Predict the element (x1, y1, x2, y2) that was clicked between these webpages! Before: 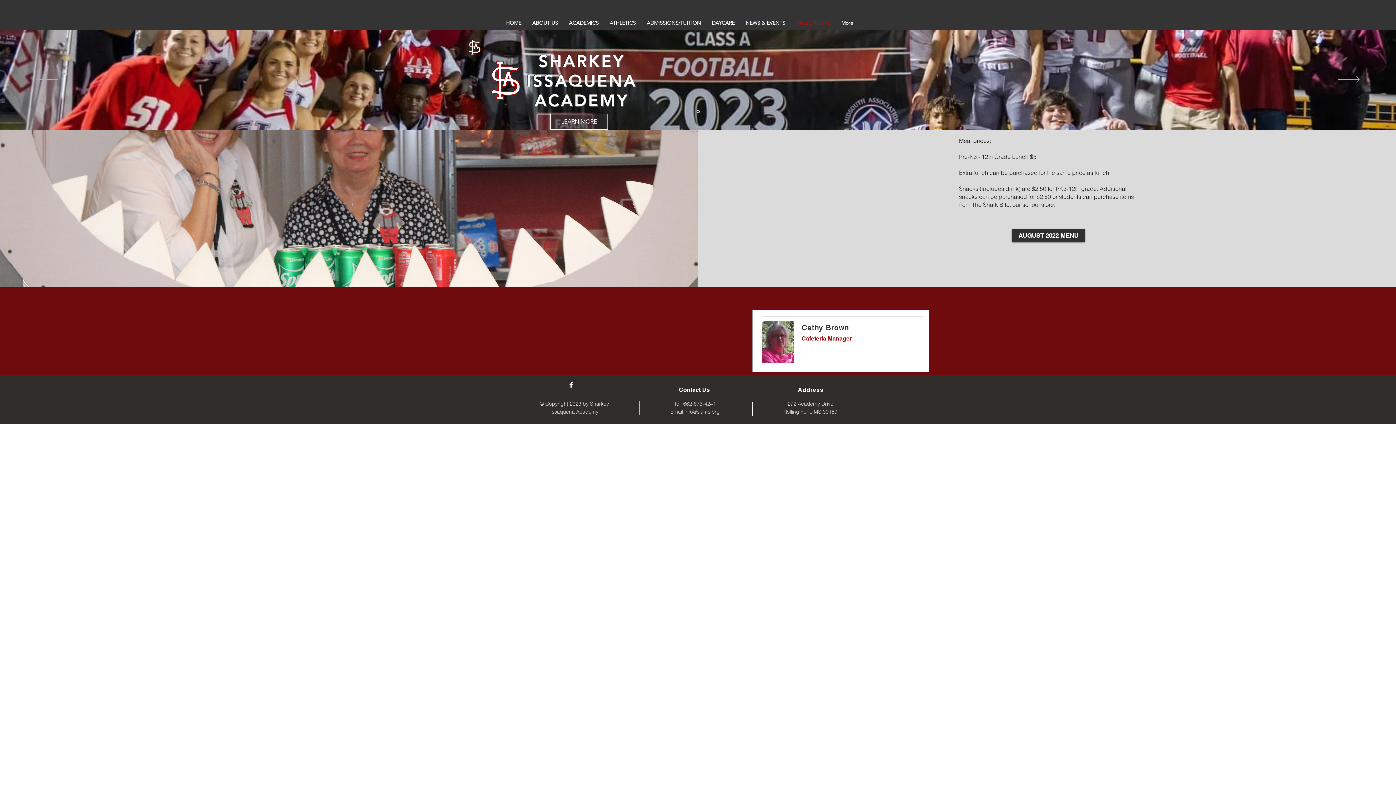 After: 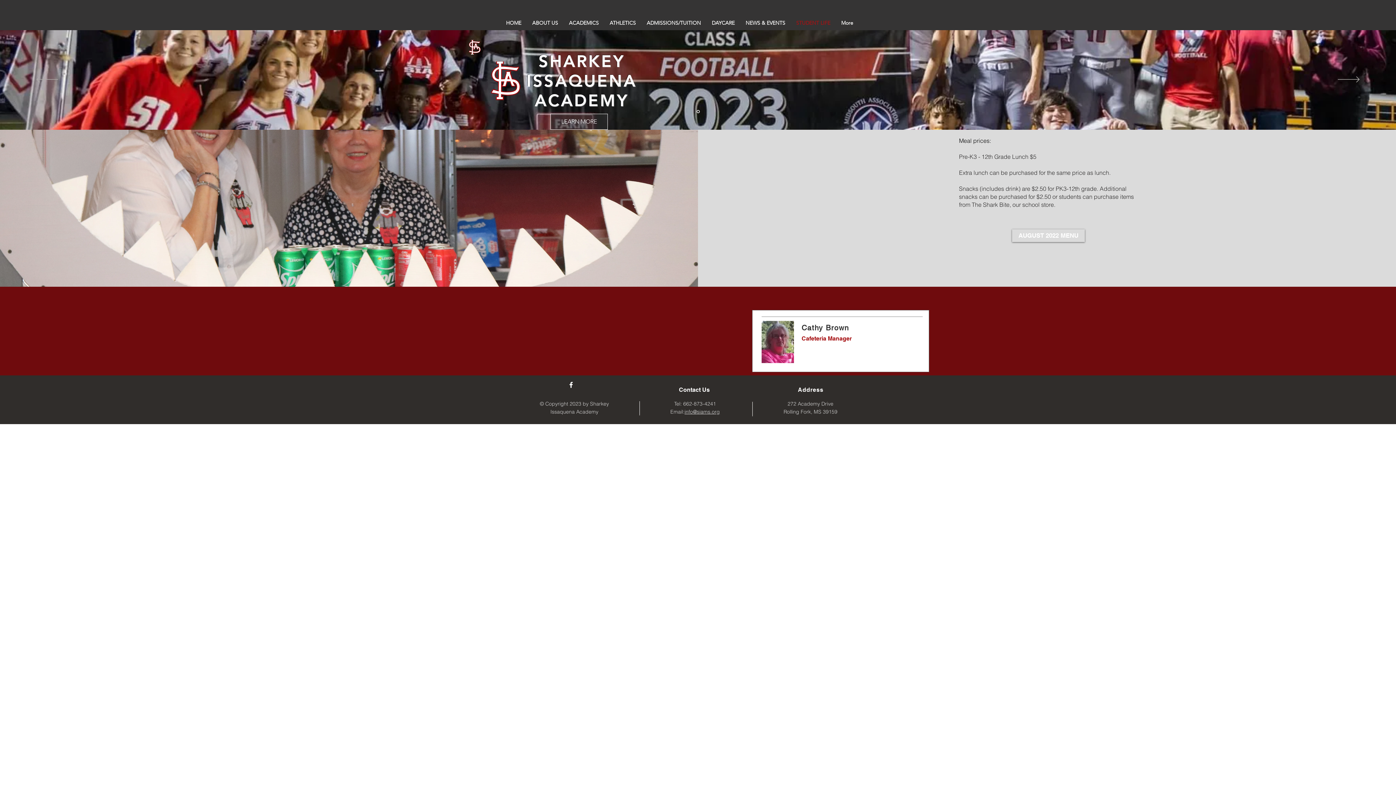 Action: bbox: (1012, 229, 1085, 242) label: AUGUST 2022 MENU